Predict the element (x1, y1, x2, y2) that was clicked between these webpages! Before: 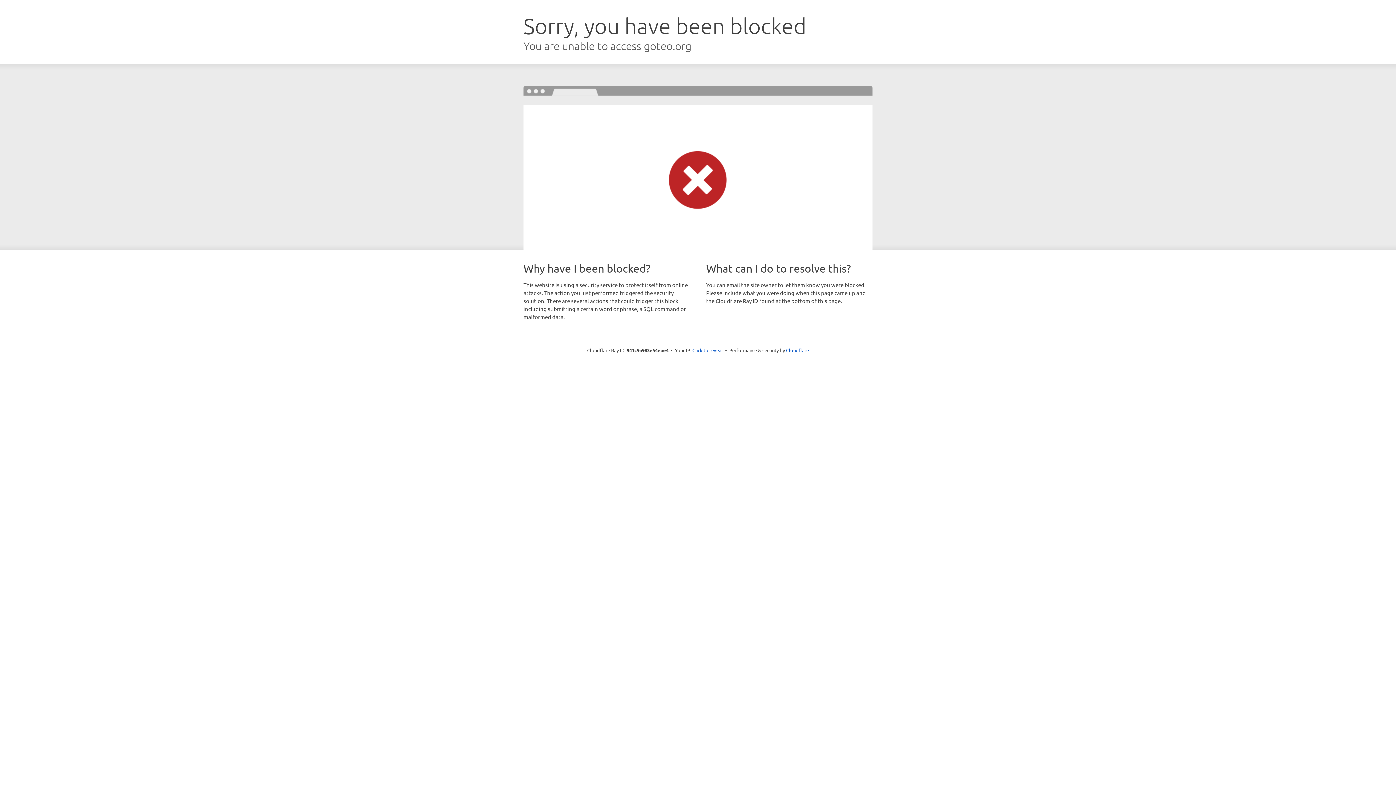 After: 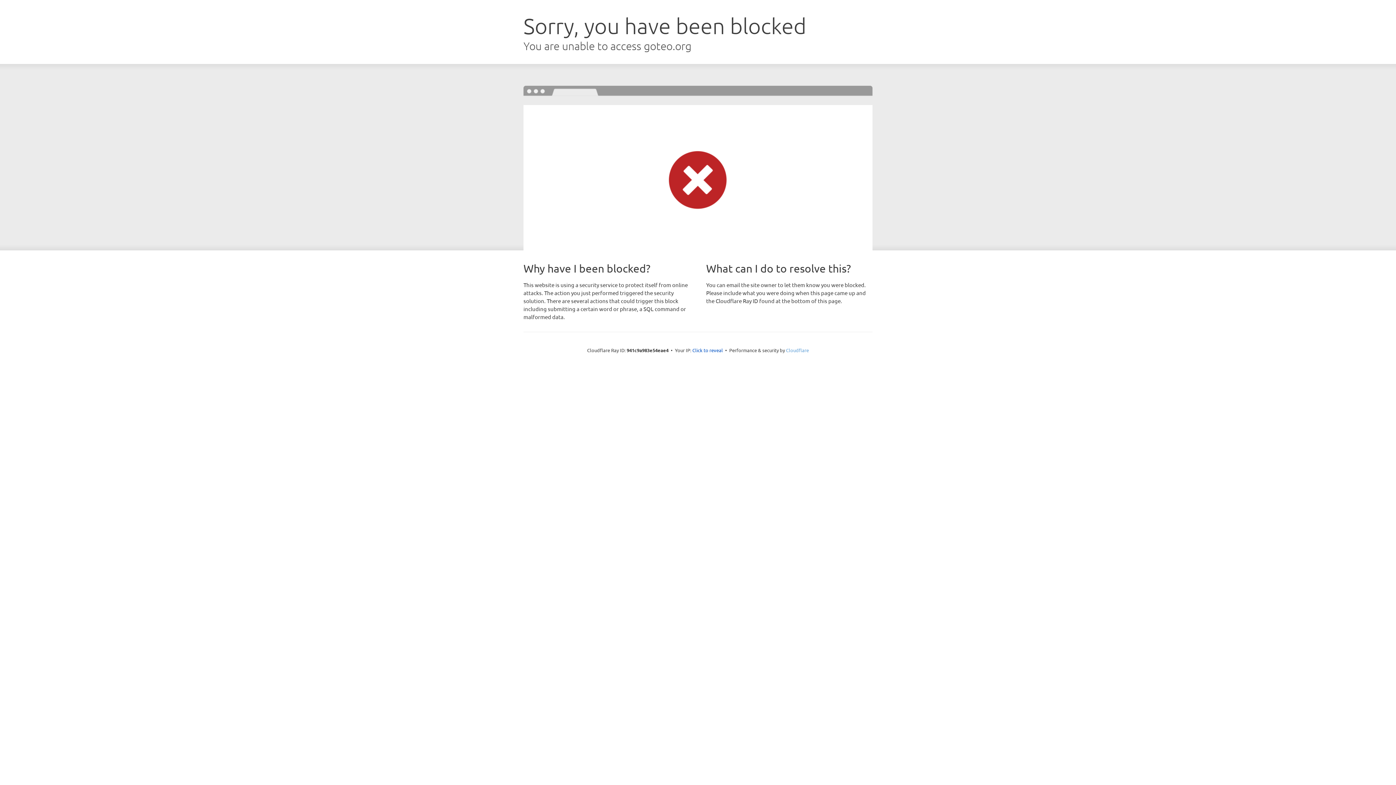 Action: label: Cloudflare bbox: (786, 347, 809, 353)